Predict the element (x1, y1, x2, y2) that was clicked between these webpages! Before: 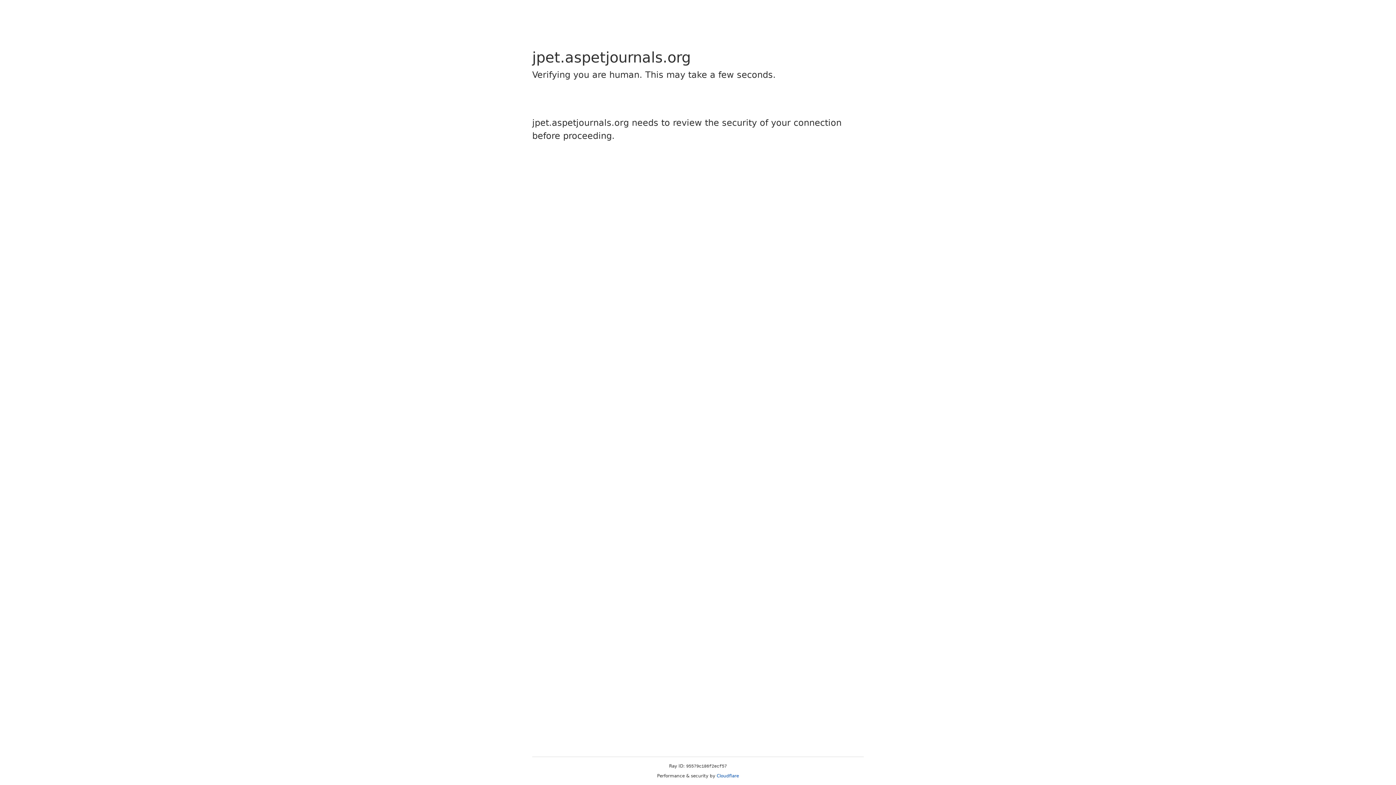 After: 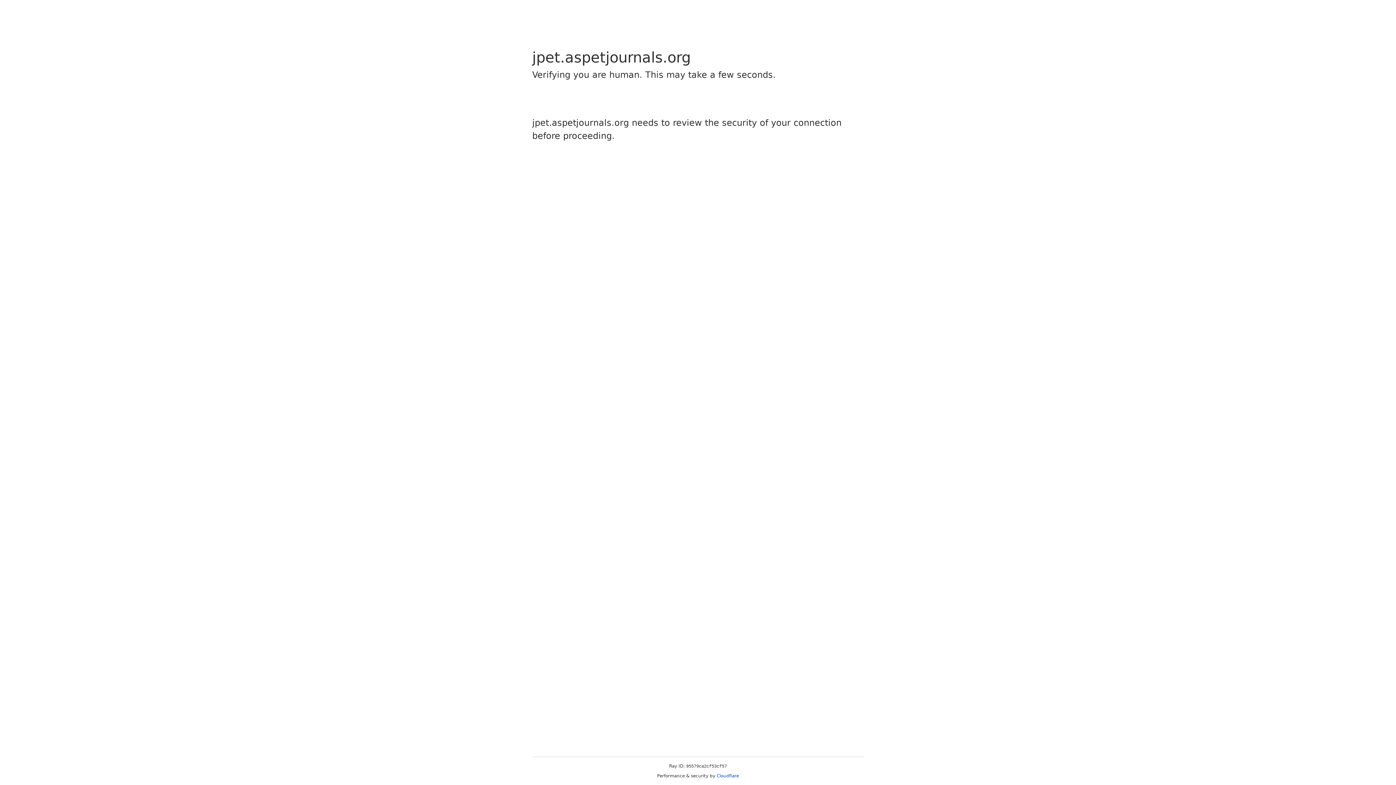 Action: bbox: (716, 773, 739, 778) label: Cloudflare